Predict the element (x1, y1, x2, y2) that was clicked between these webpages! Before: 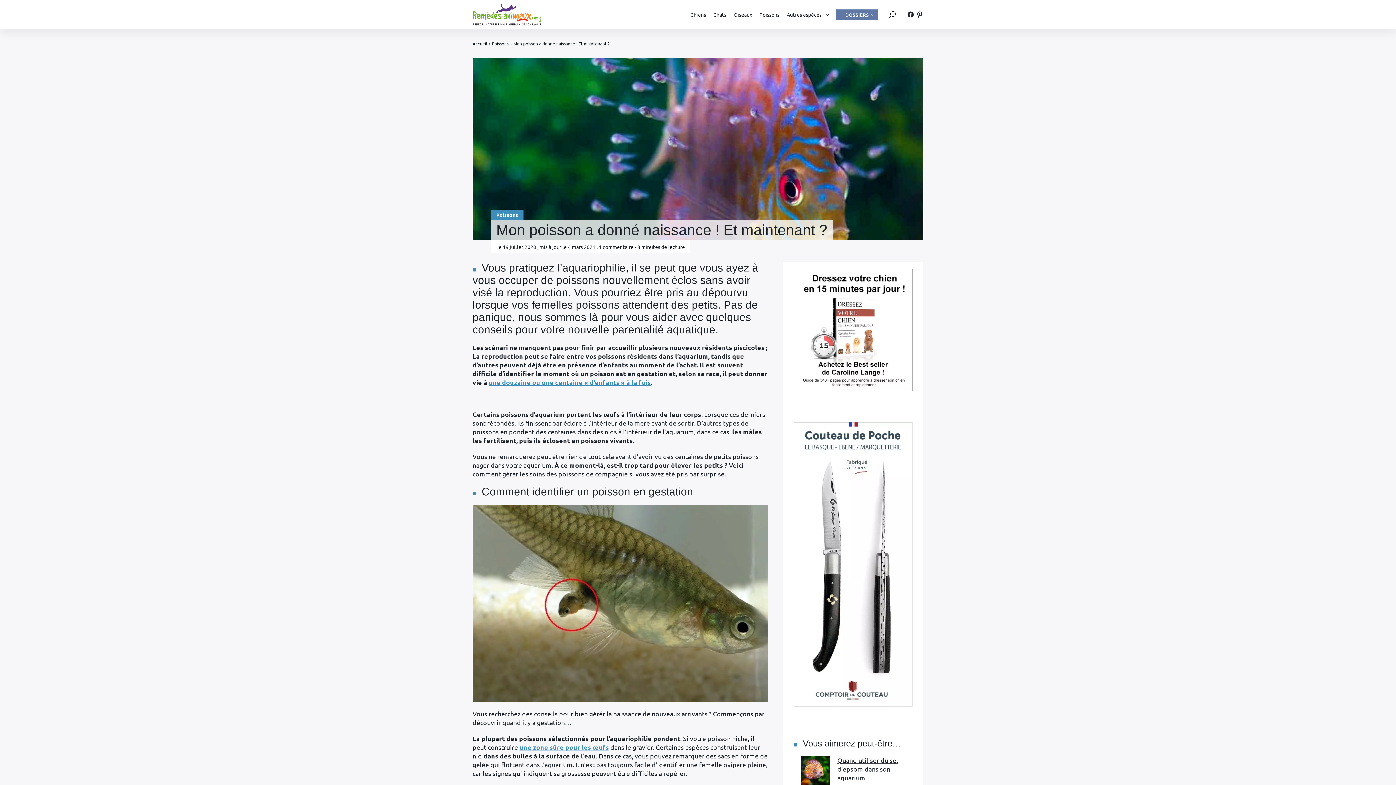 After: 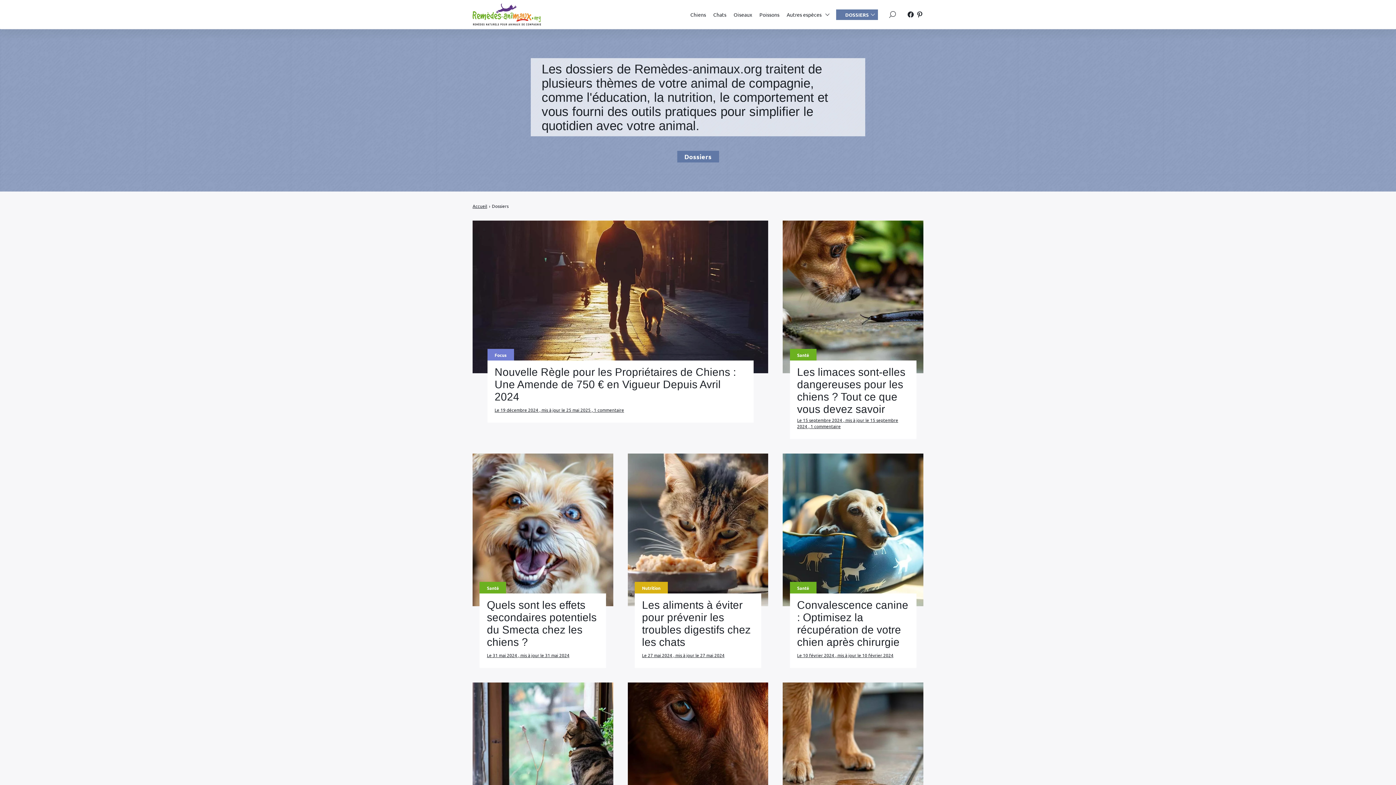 Action: bbox: (836, 9, 878, 19) label: DOSSIERS